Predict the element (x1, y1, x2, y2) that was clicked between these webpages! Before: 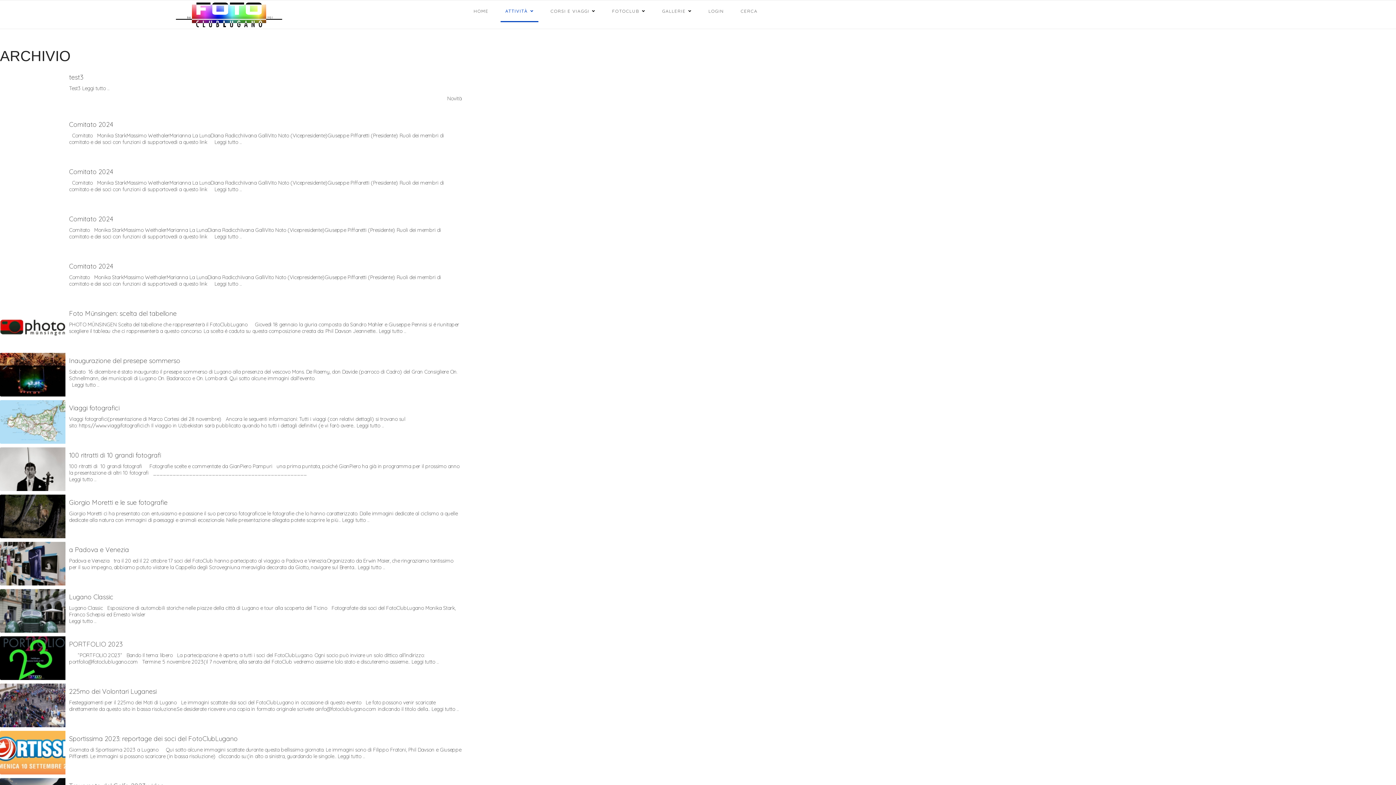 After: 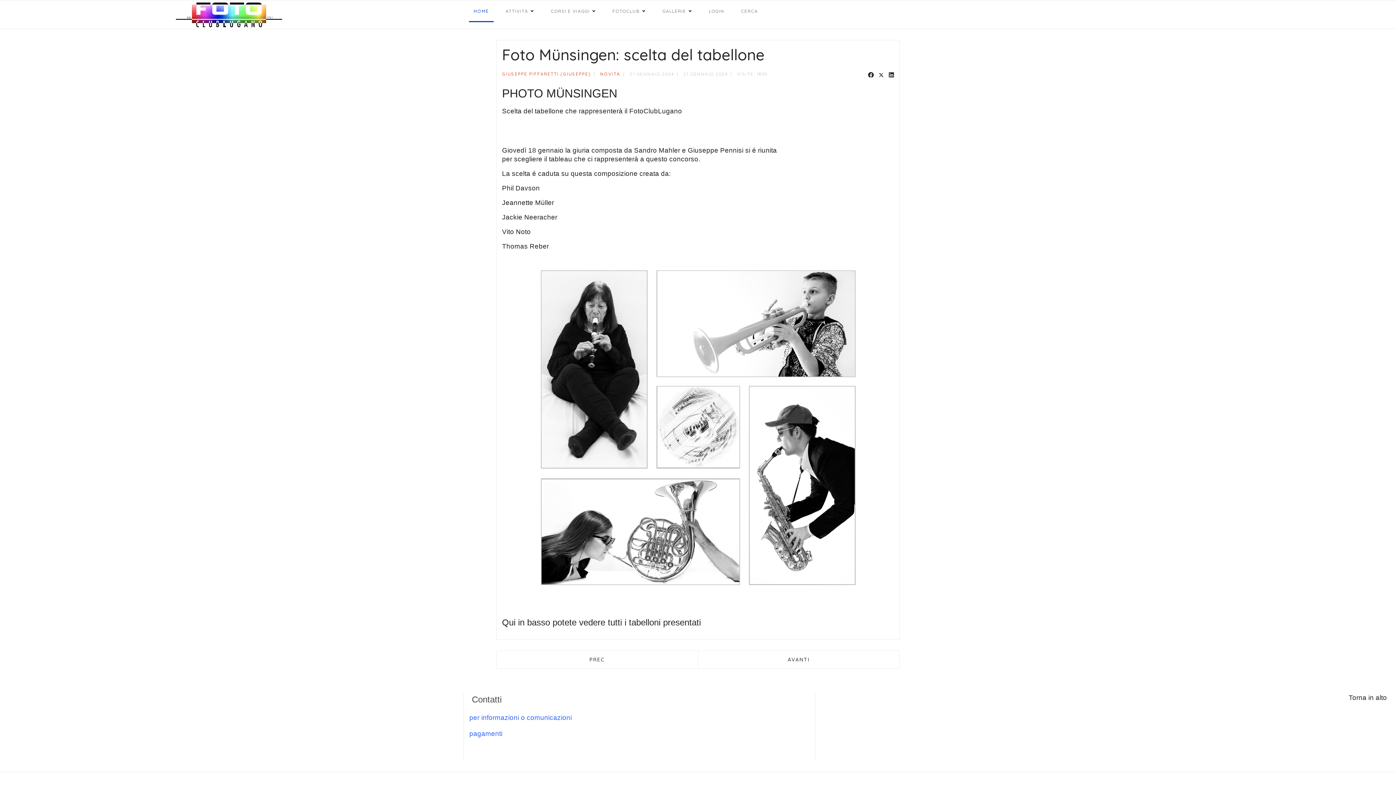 Action: label: Approfondisci Foto Münsingen: scelta del tabellone bbox: (0, 305, 65, 349)